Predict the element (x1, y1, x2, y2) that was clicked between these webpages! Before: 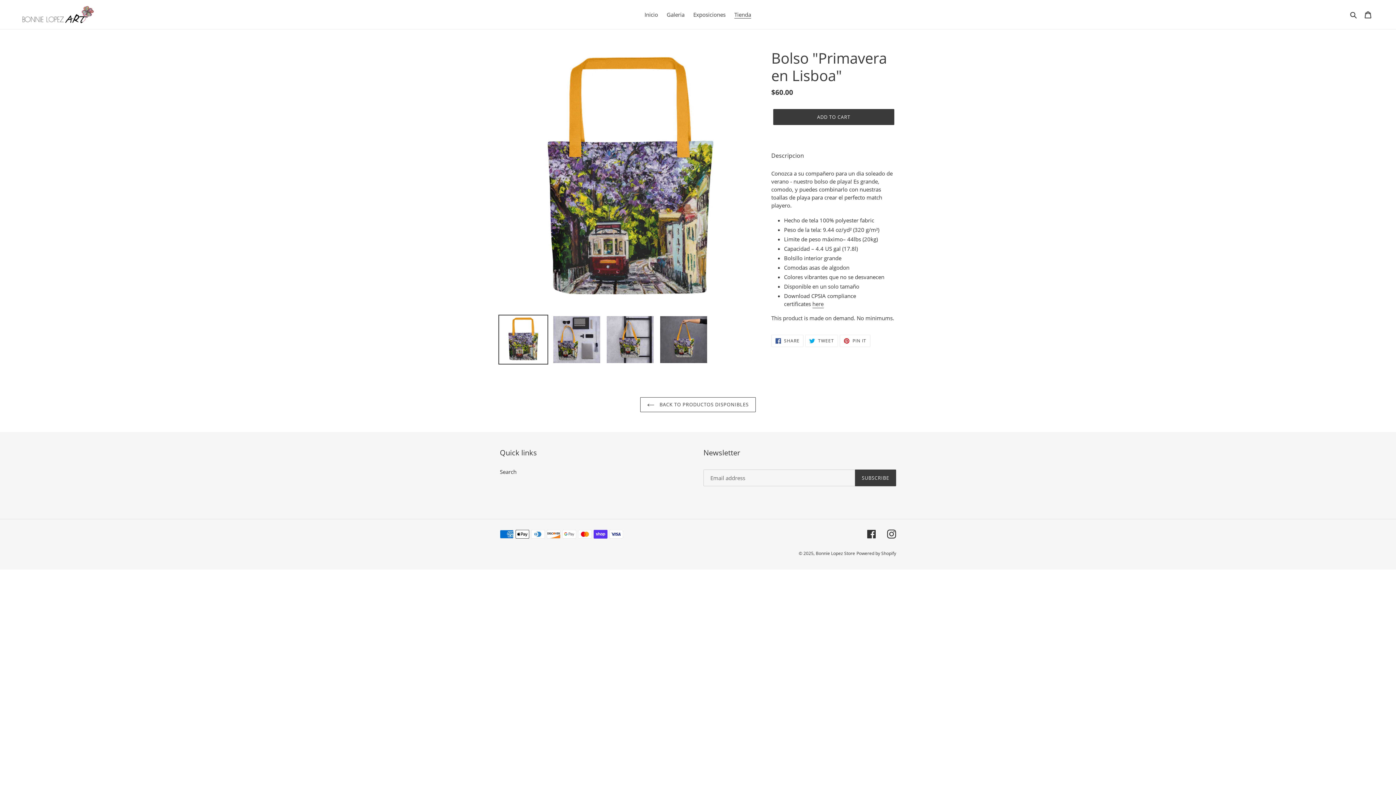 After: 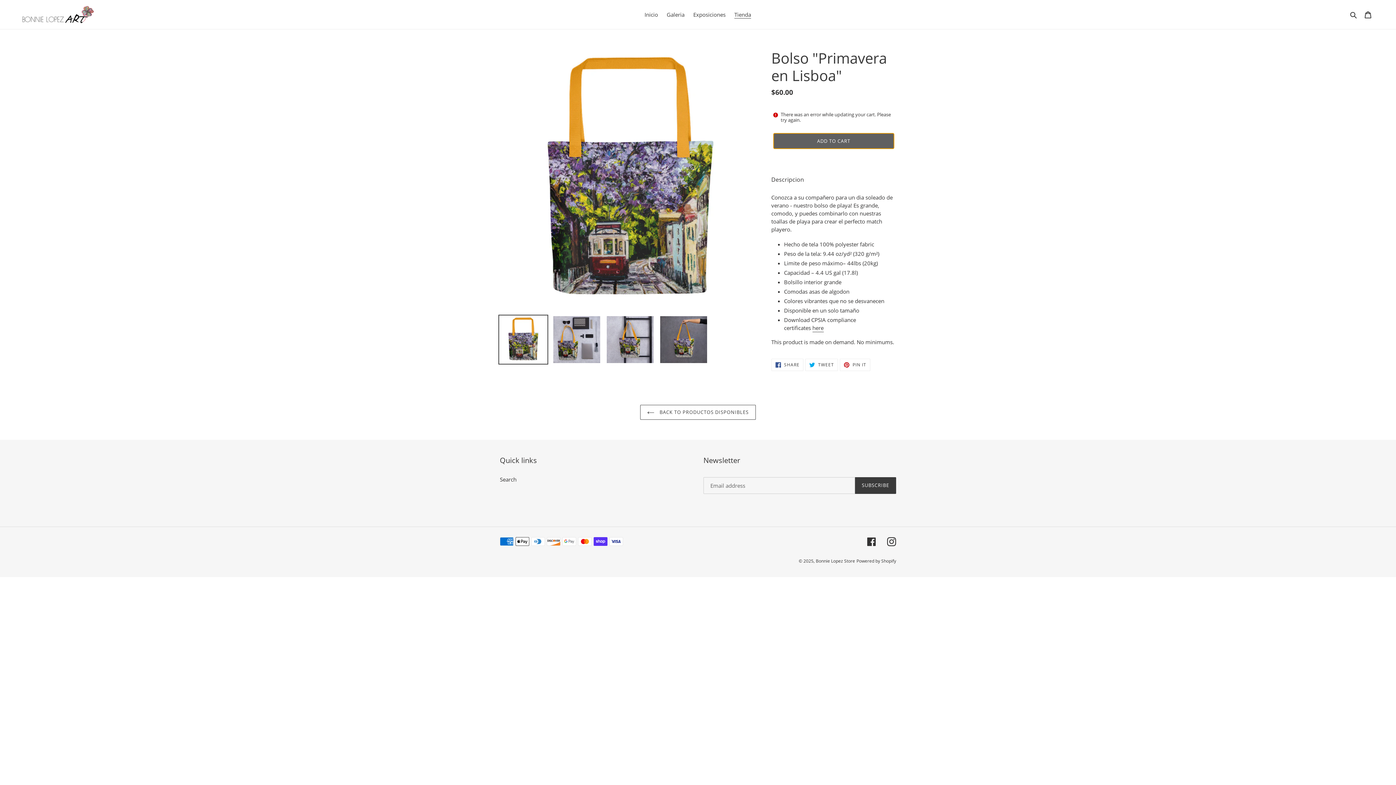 Action: label: Add to cart bbox: (773, 109, 894, 125)